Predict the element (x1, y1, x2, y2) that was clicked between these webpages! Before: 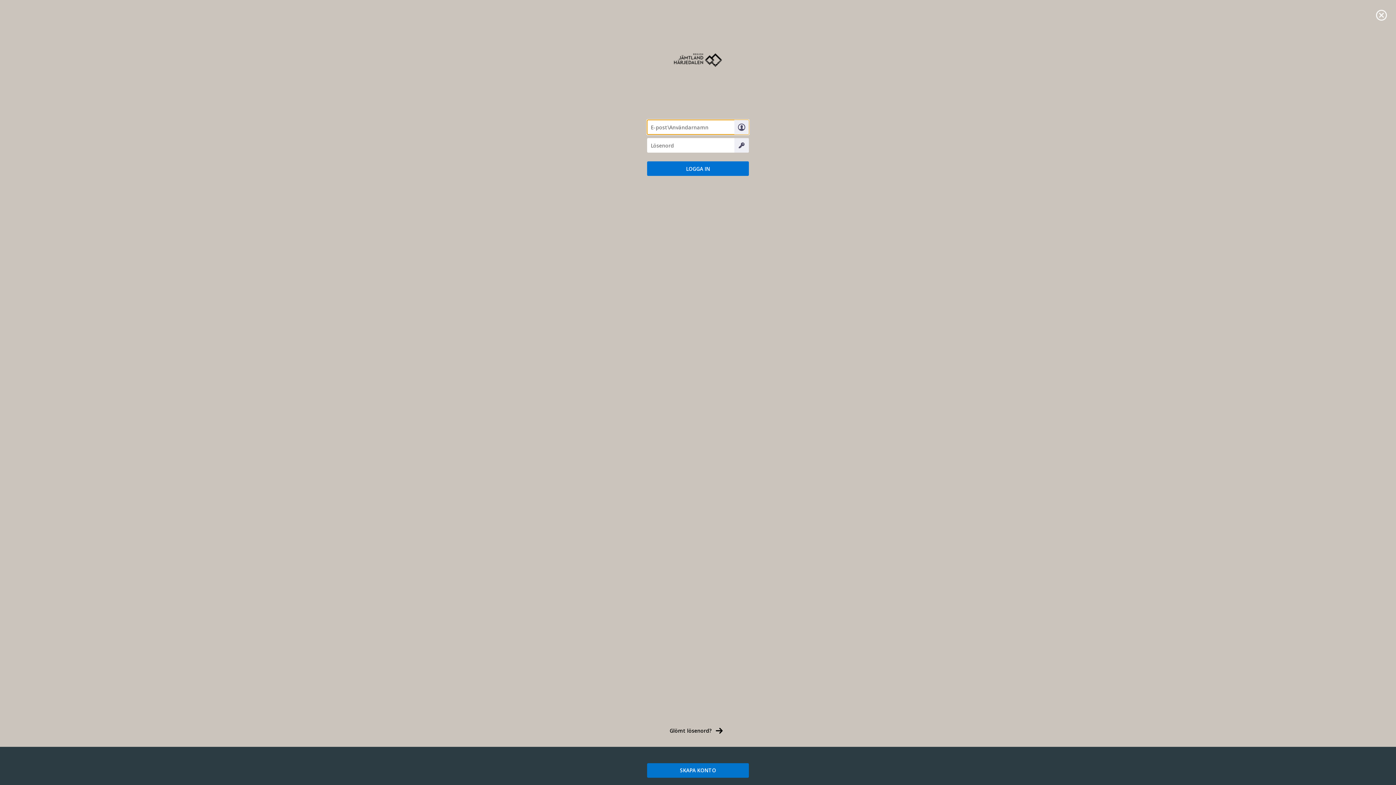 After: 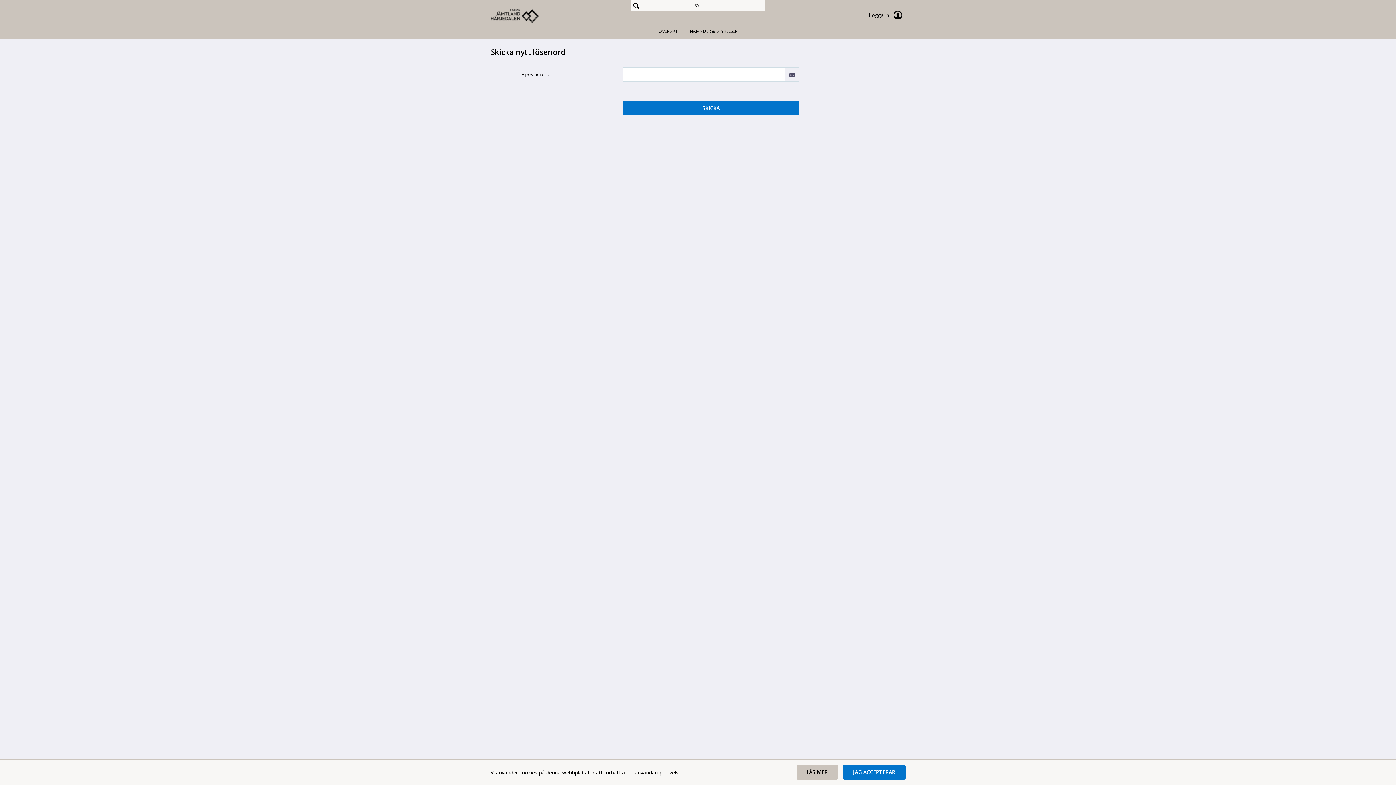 Action: label: Glömt lösenord? bbox: (669, 724, 726, 738)